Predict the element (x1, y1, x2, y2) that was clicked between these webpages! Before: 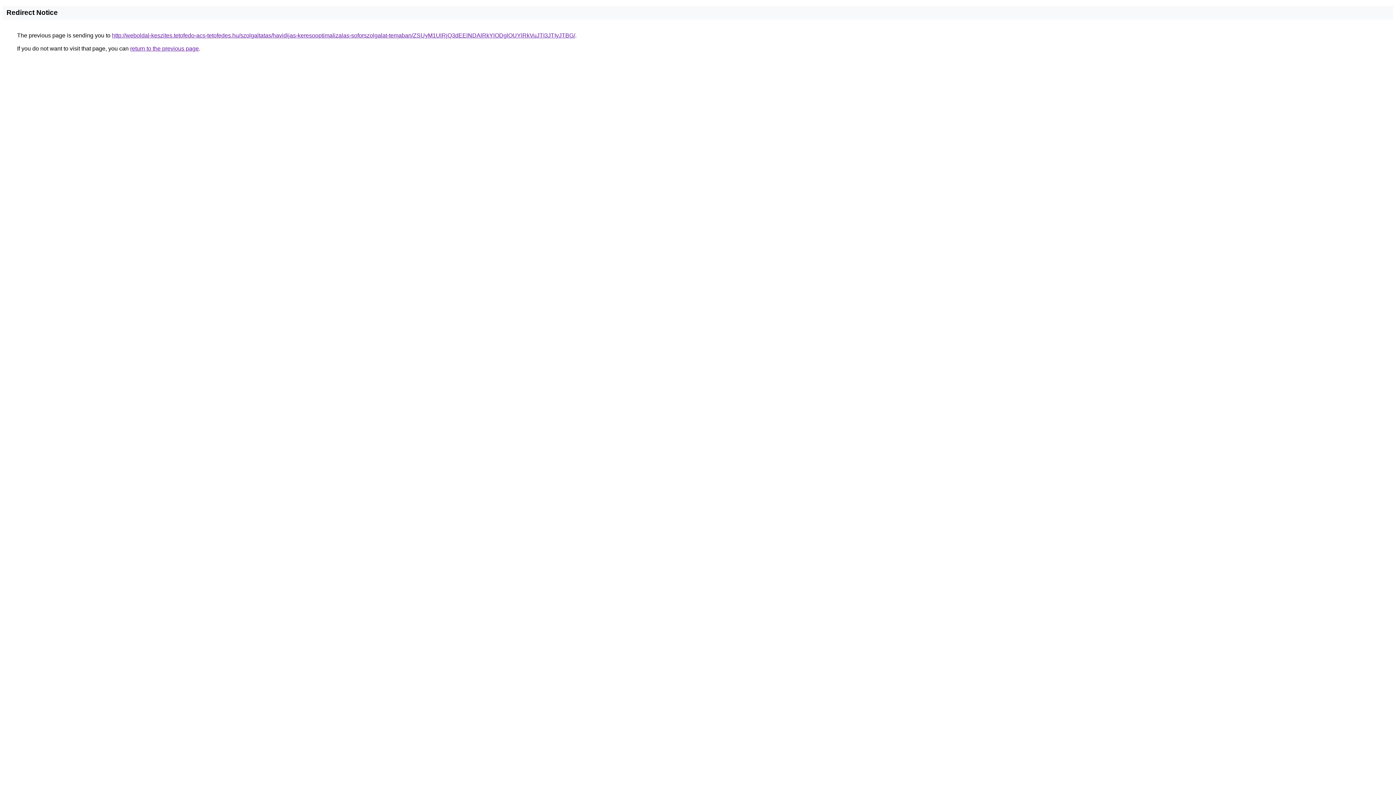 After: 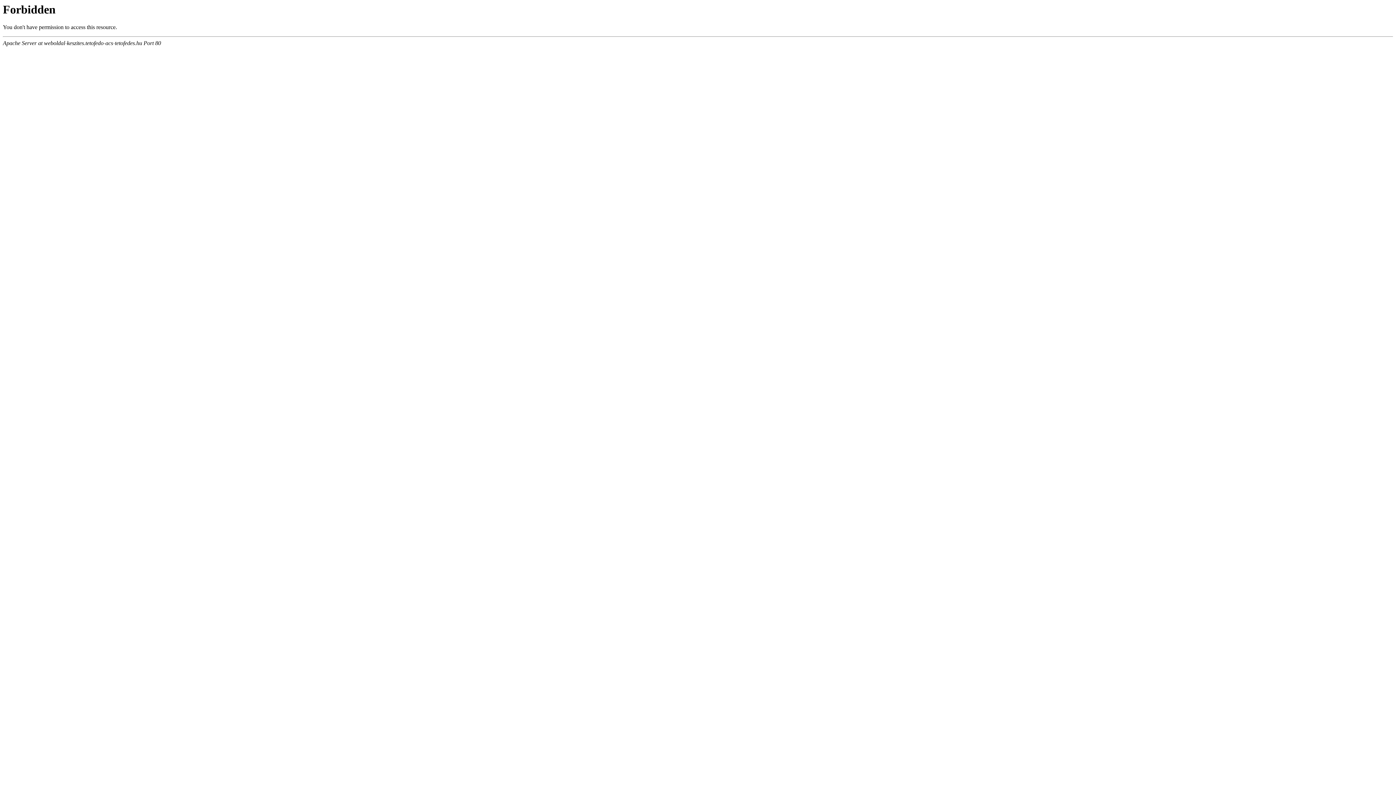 Action: bbox: (112, 32, 575, 38) label: http://weboldal-keszites.tetofedo-acs-tetofedes.hu/szolgaltatas/havidijas-keresooptimalizalas-soforszolgalat-temaban/ZSUyM1UlRjQ3dEElNDAlRkYlODglOUYlRkVuJTI3JTIyJTBG/